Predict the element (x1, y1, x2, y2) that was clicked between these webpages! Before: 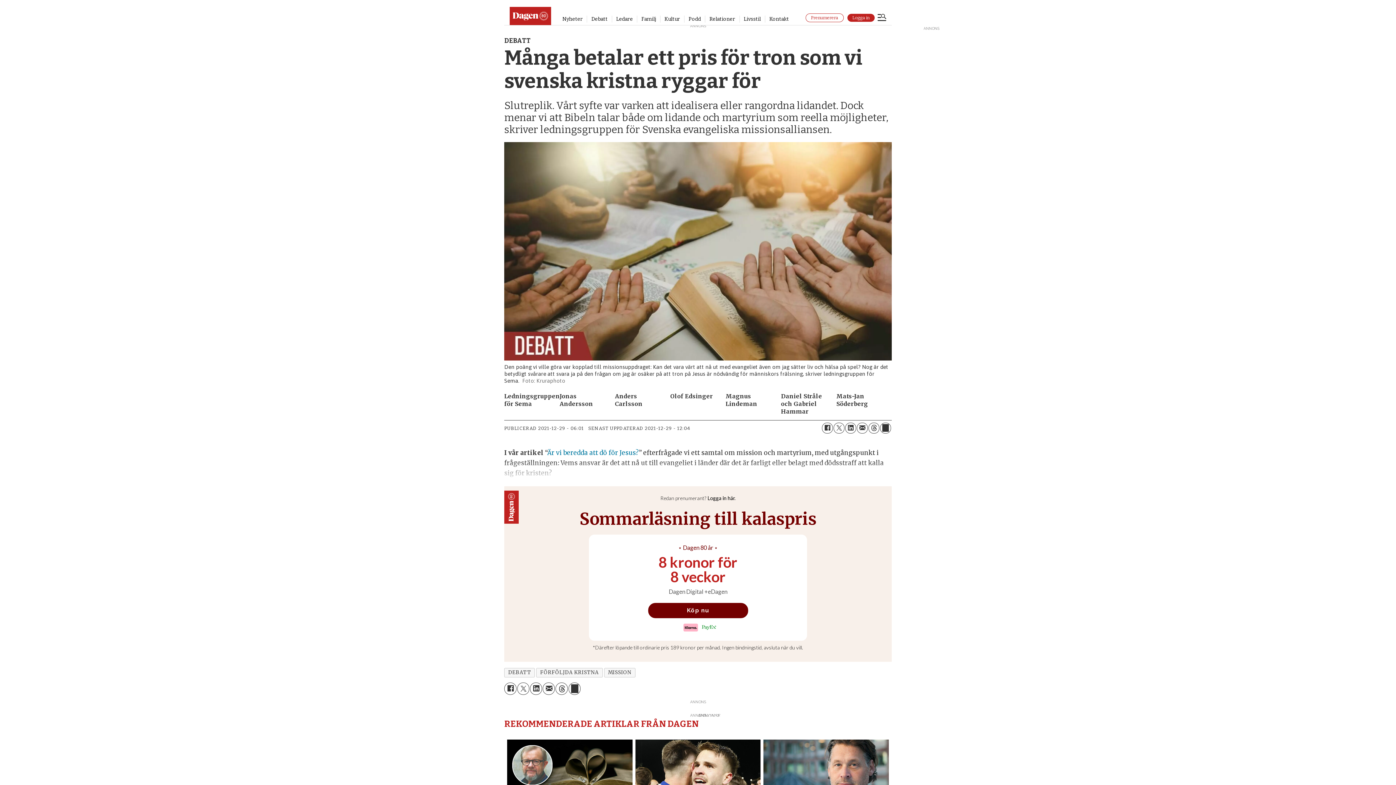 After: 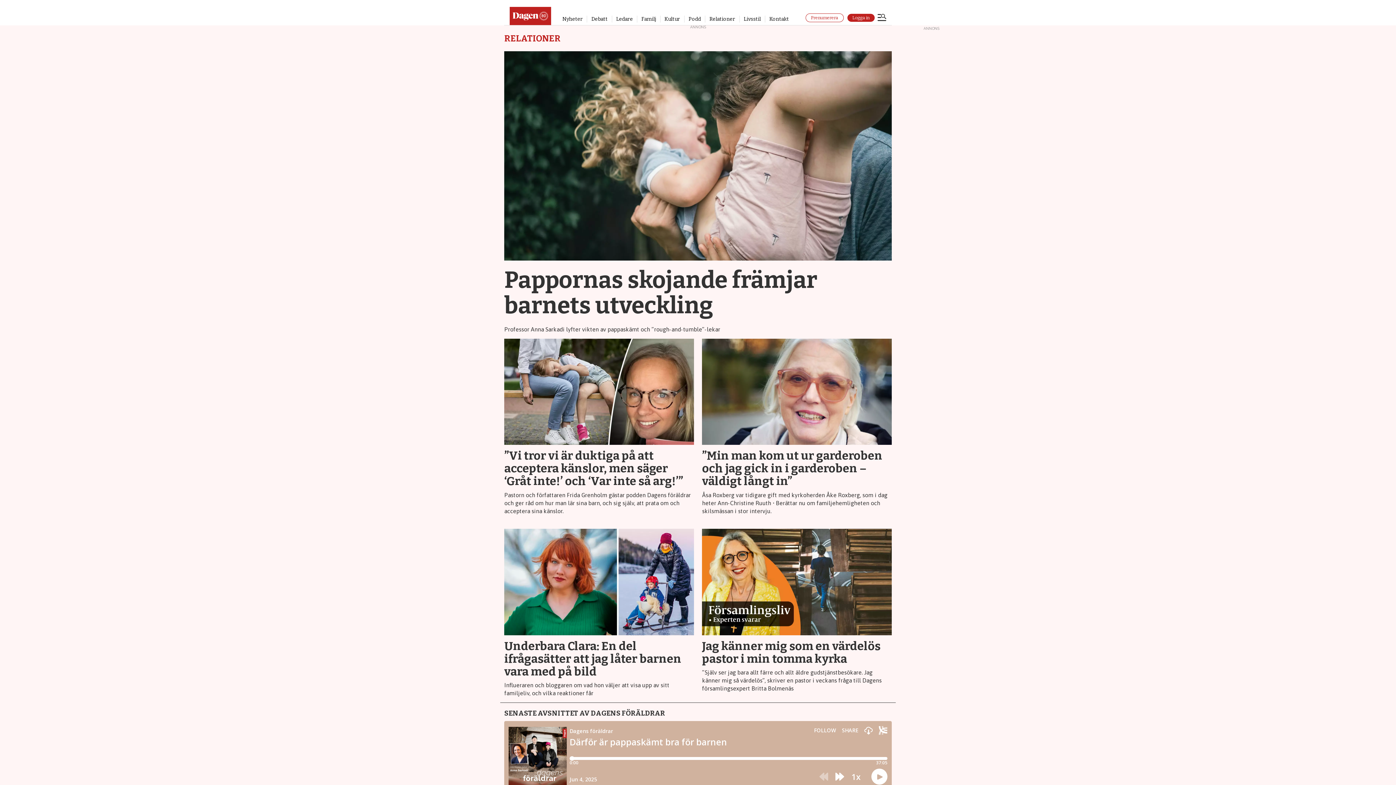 Action: bbox: (709, 16, 735, 22) label: Relationer